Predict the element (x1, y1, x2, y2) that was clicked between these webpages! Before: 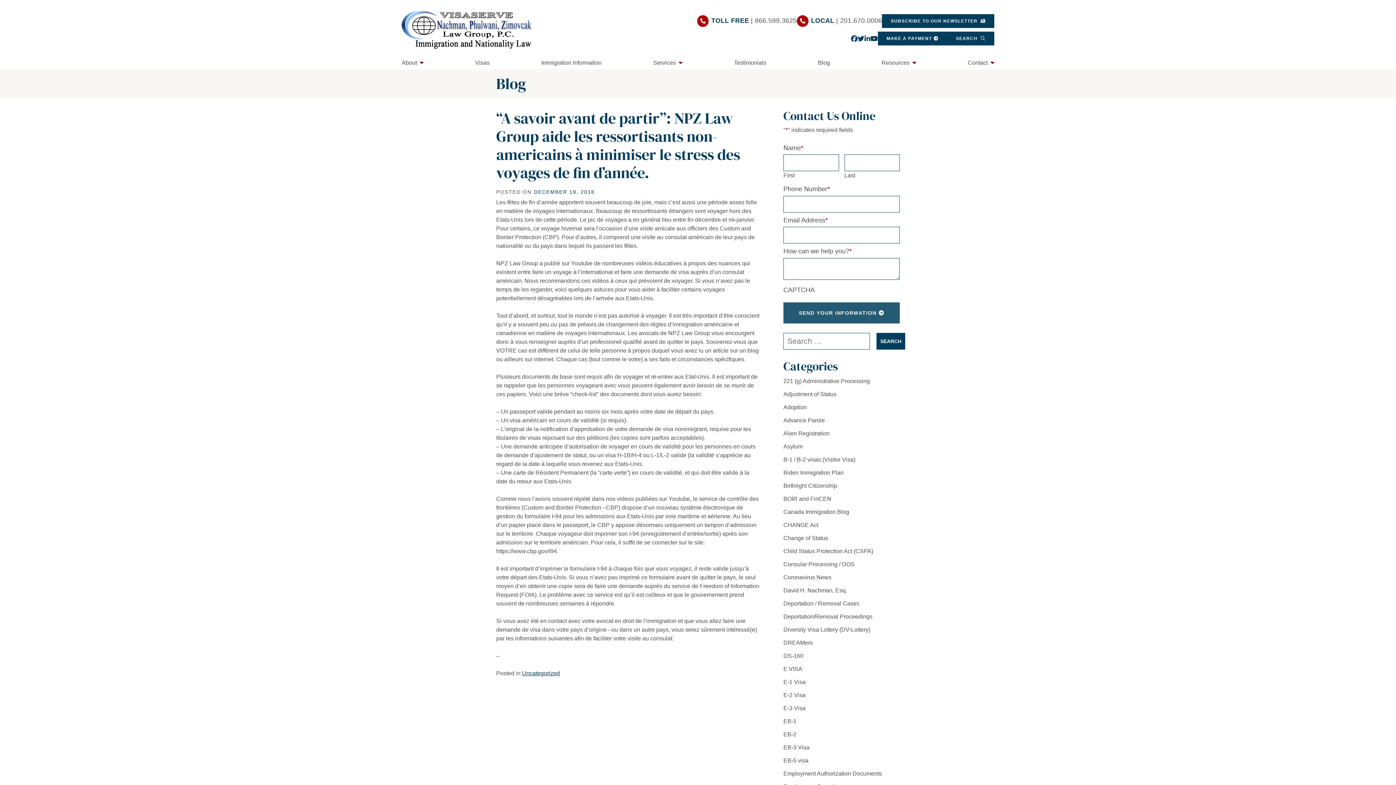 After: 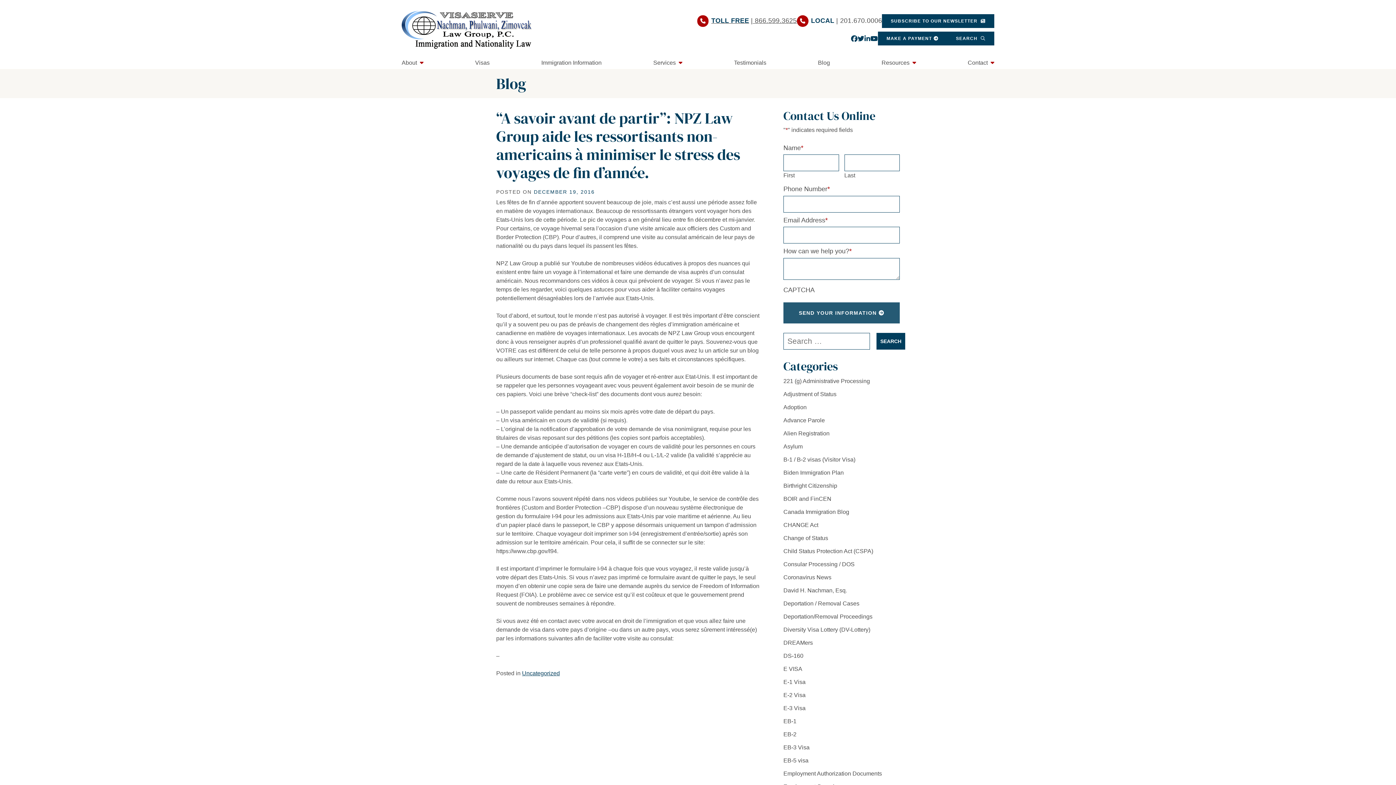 Action: label: TOLL FREE
| 866.599.3625 bbox: (697, 15, 797, 26)